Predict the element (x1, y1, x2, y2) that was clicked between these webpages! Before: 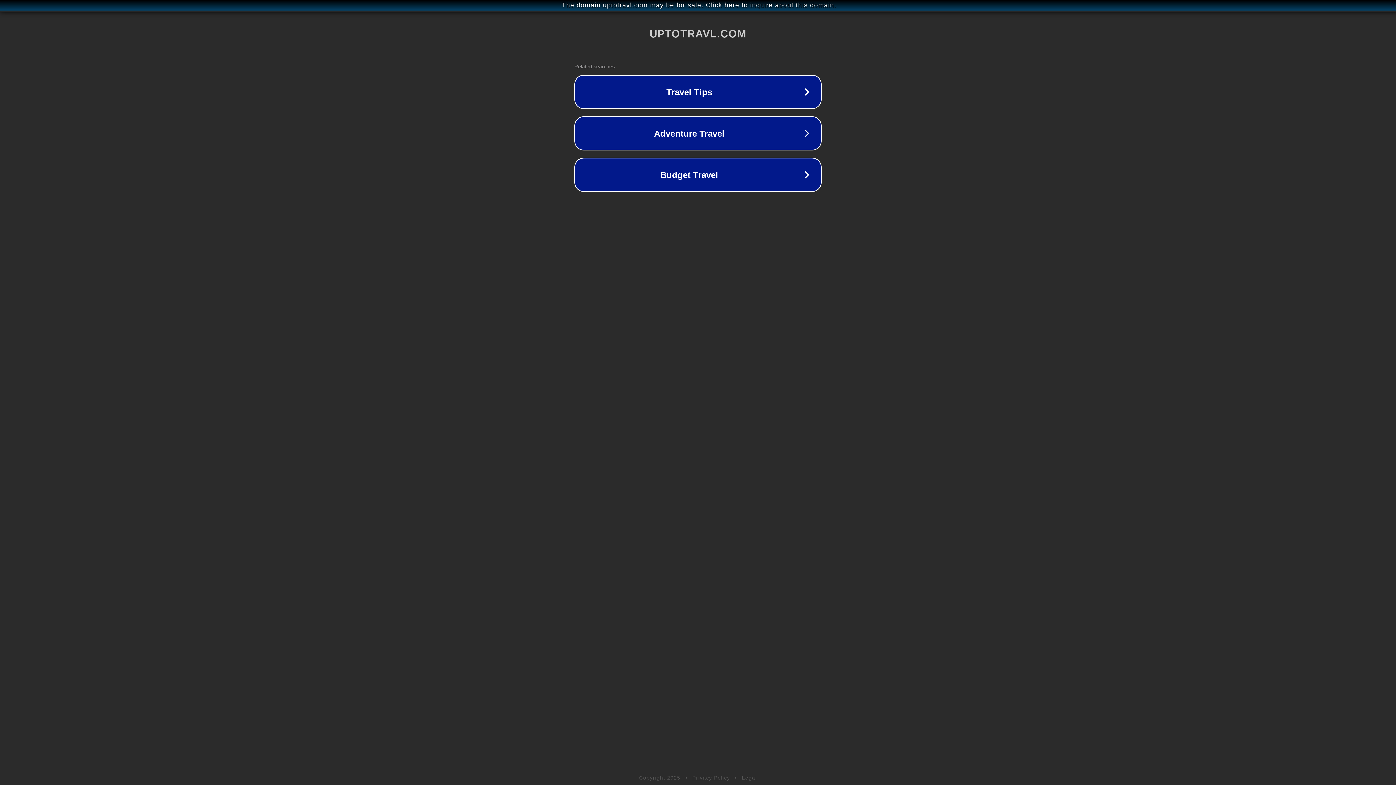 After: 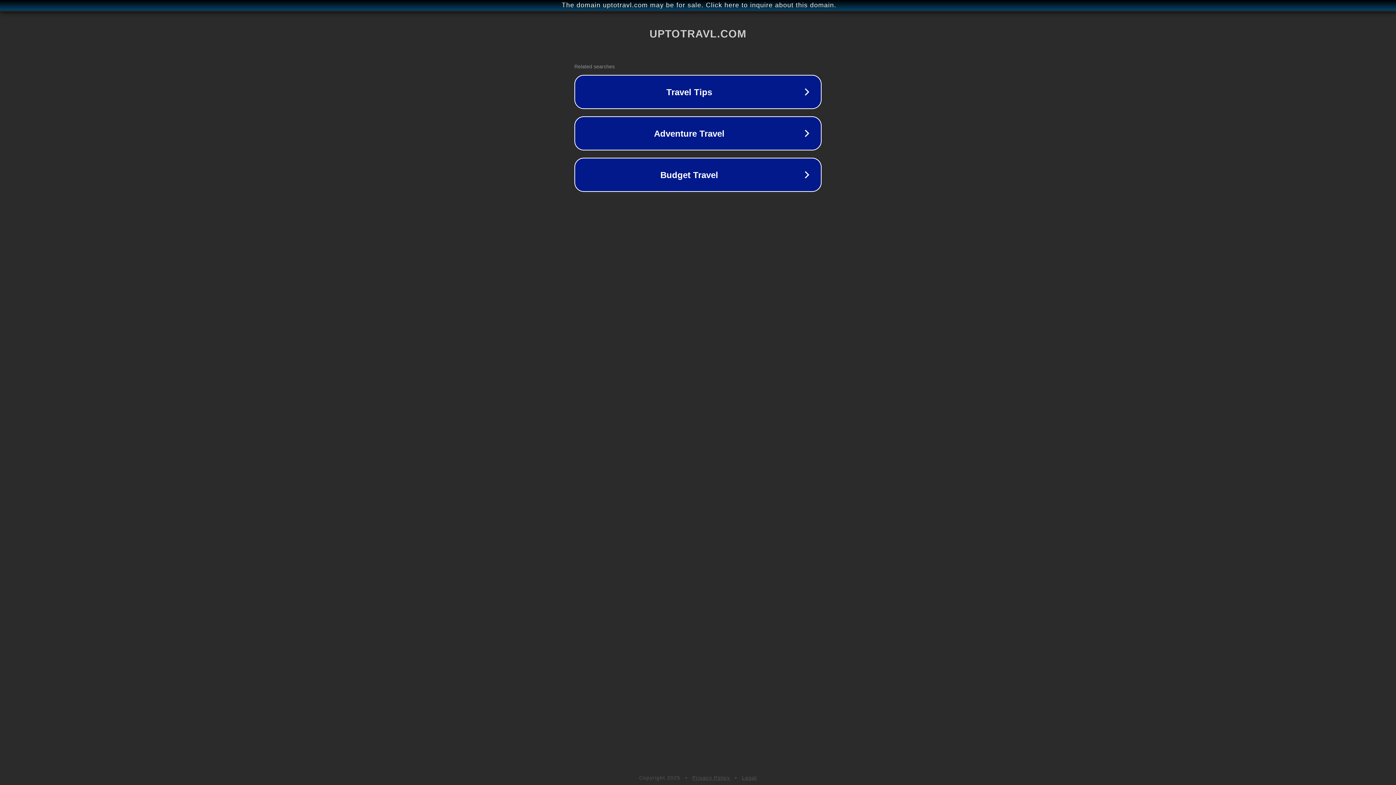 Action: bbox: (692, 775, 730, 781) label: Privacy Policy